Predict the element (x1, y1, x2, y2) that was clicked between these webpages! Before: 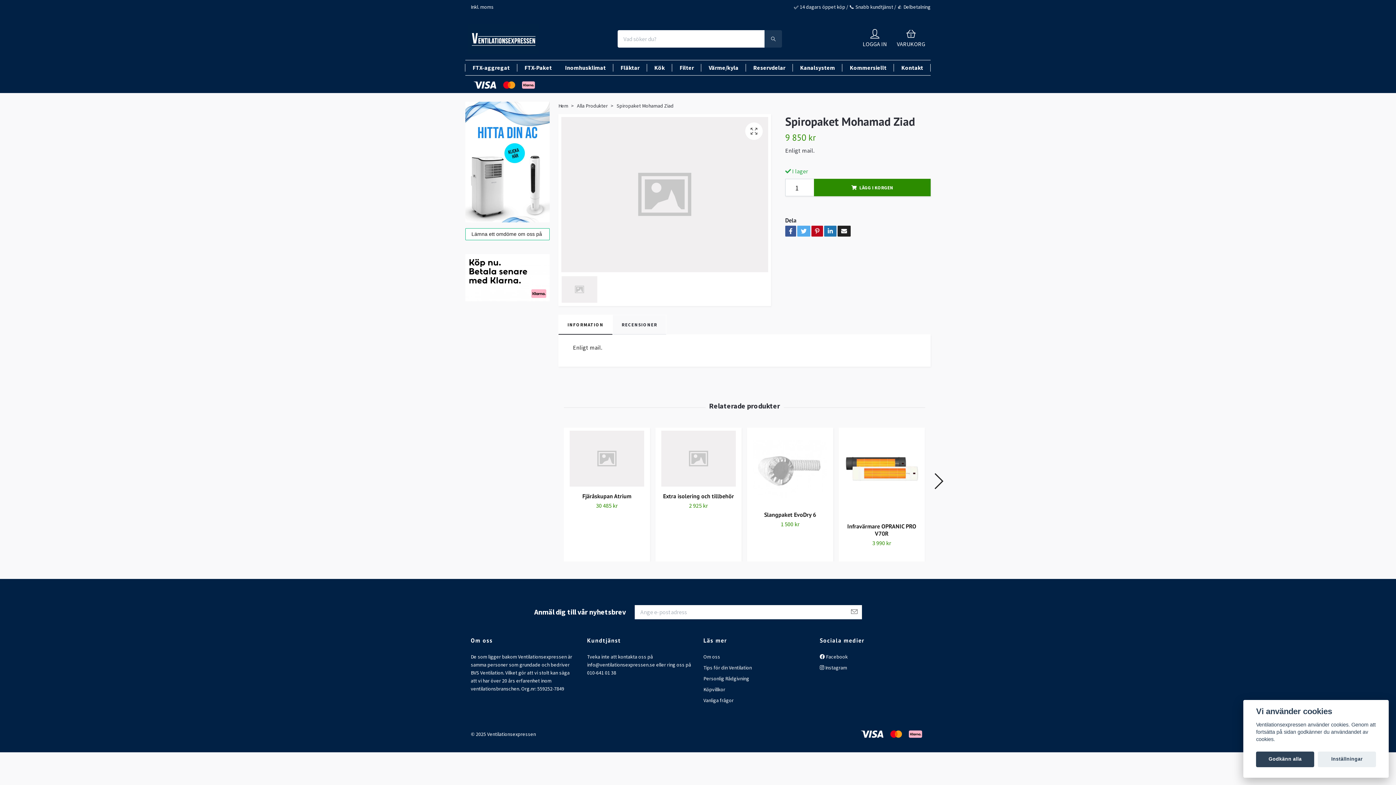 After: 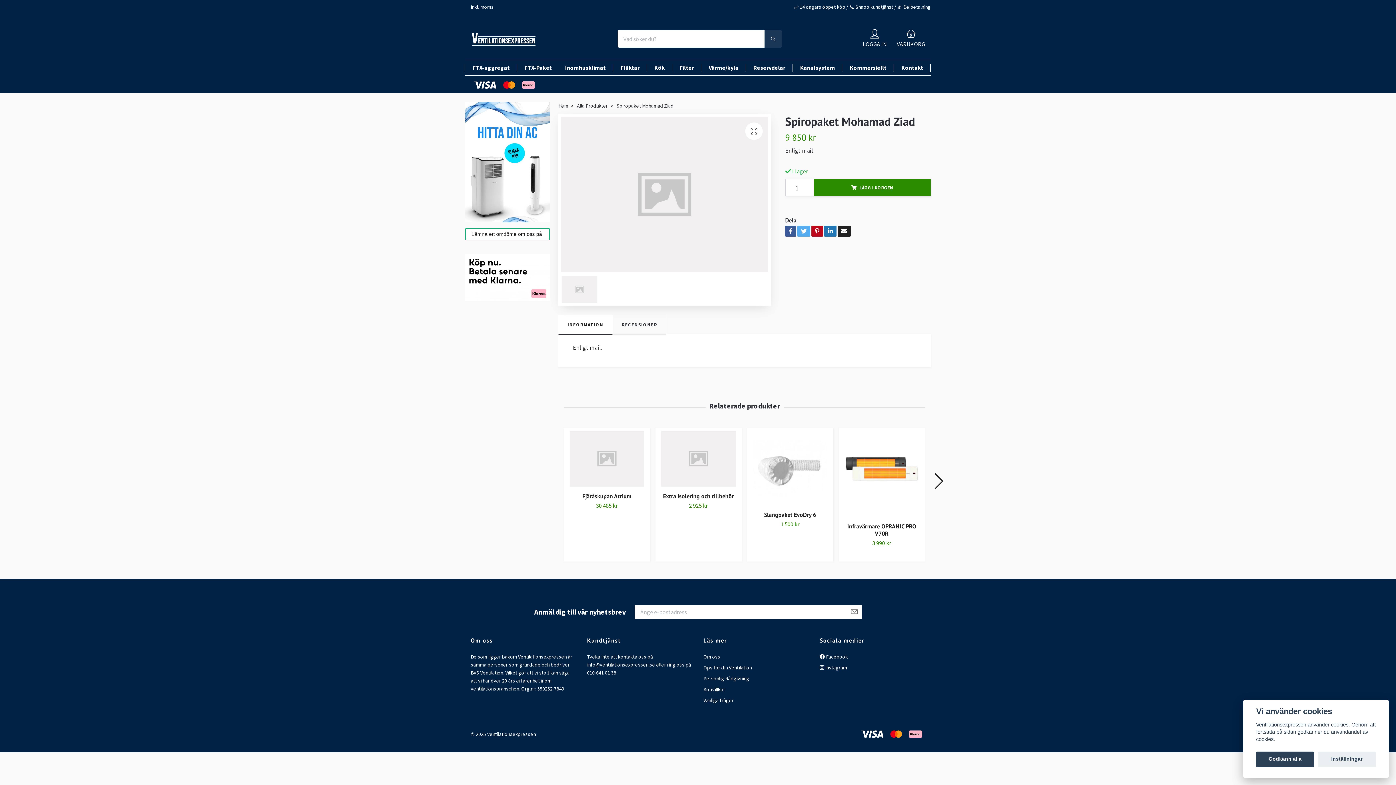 Action: bbox: (561, 275, 597, 303)